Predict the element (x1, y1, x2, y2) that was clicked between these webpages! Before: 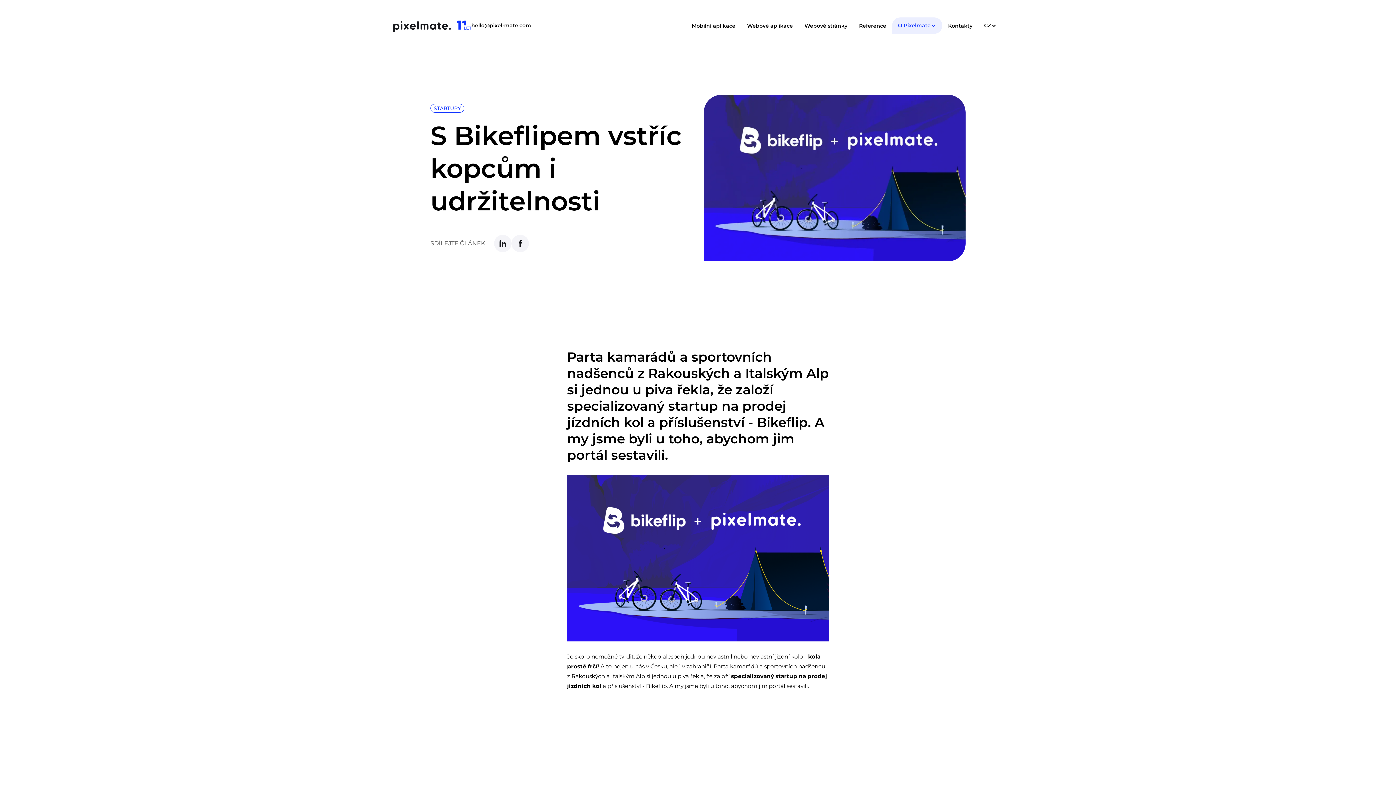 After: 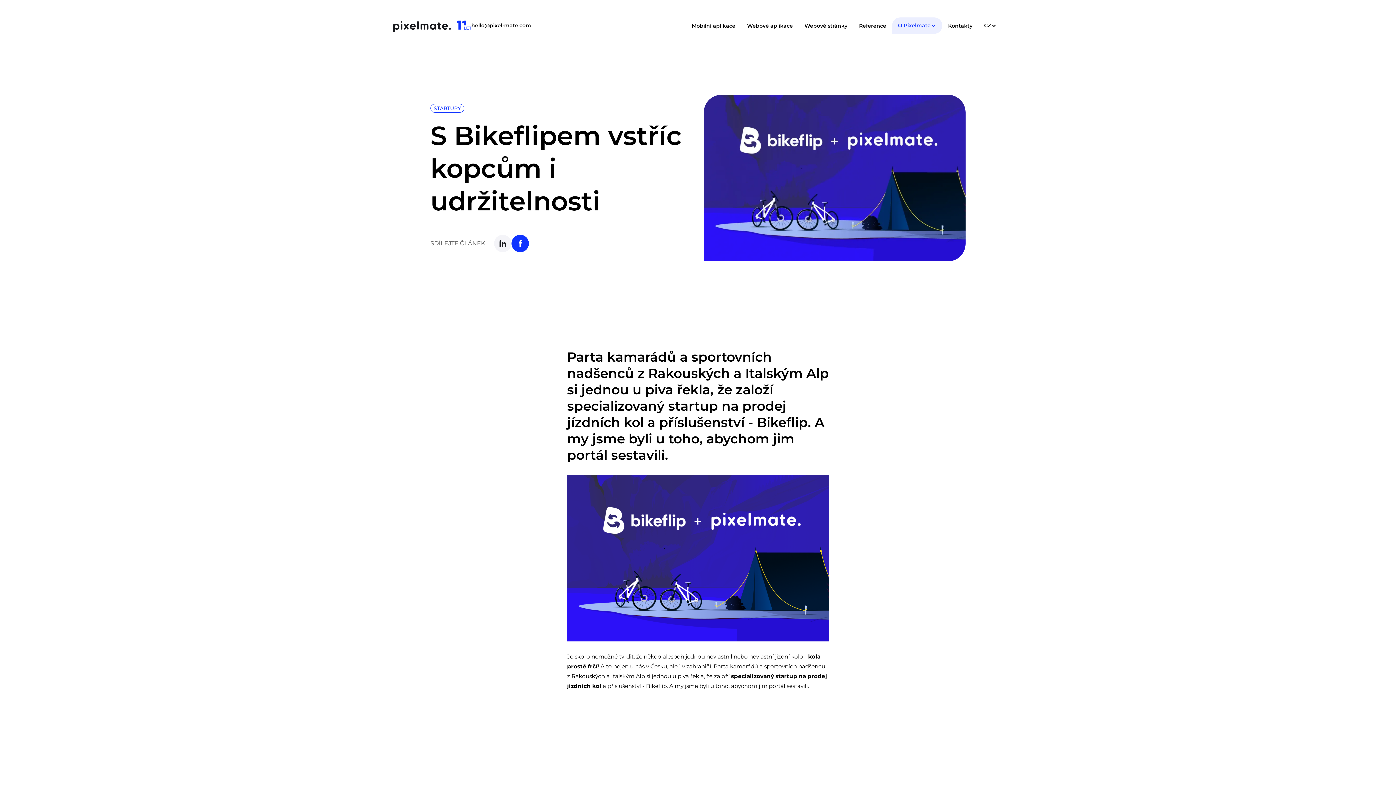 Action: bbox: (511, 234, 529, 252)